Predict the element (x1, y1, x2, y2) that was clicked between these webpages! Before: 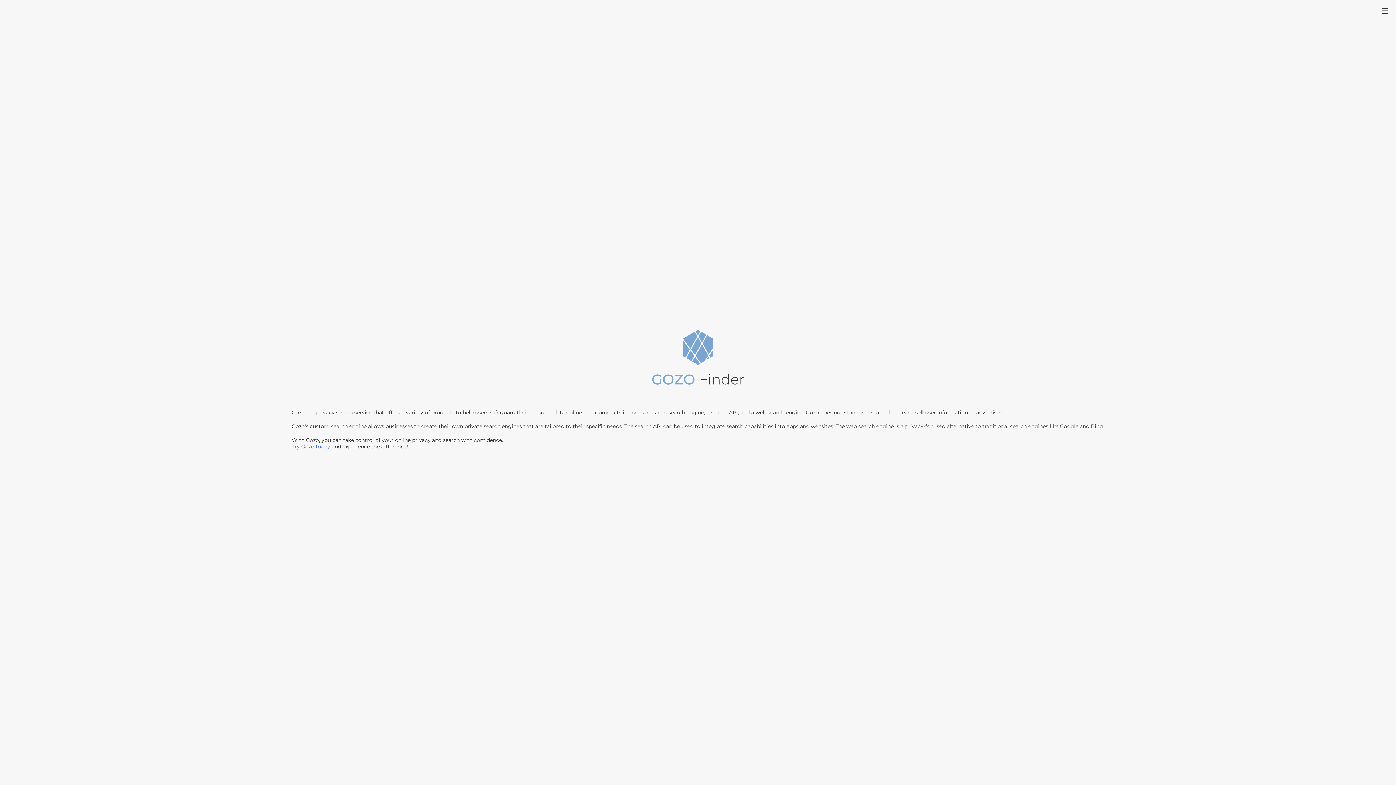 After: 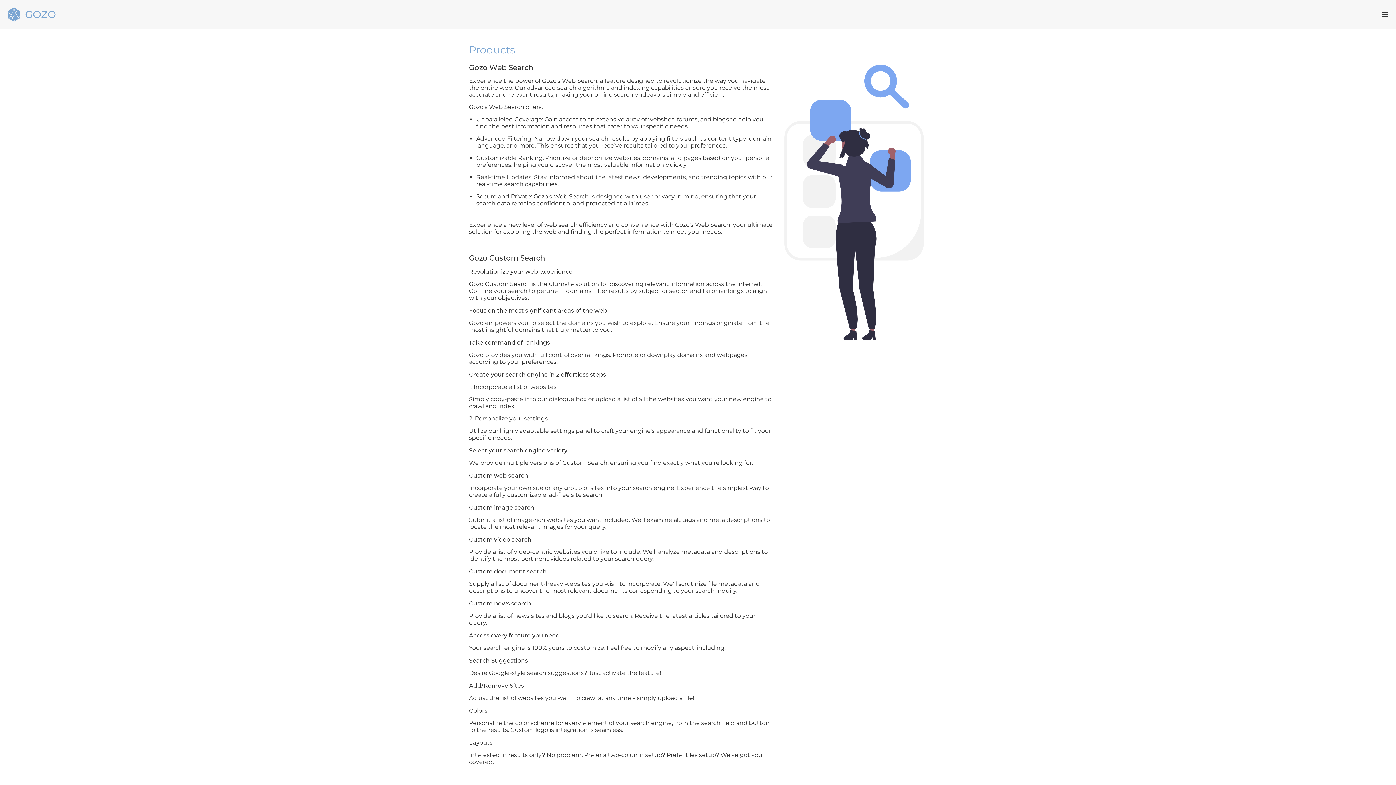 Action: label: Try Gozo today bbox: (291, 443, 330, 450)